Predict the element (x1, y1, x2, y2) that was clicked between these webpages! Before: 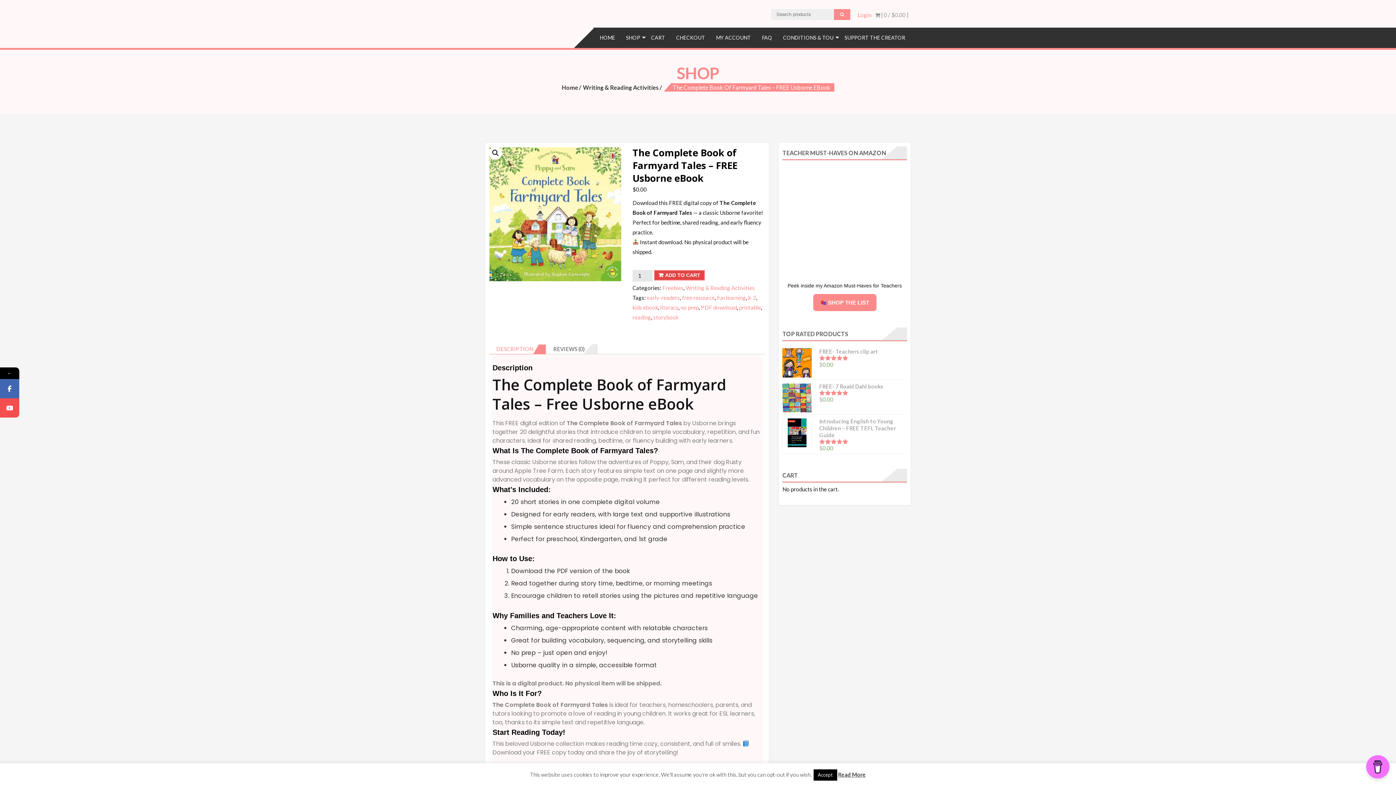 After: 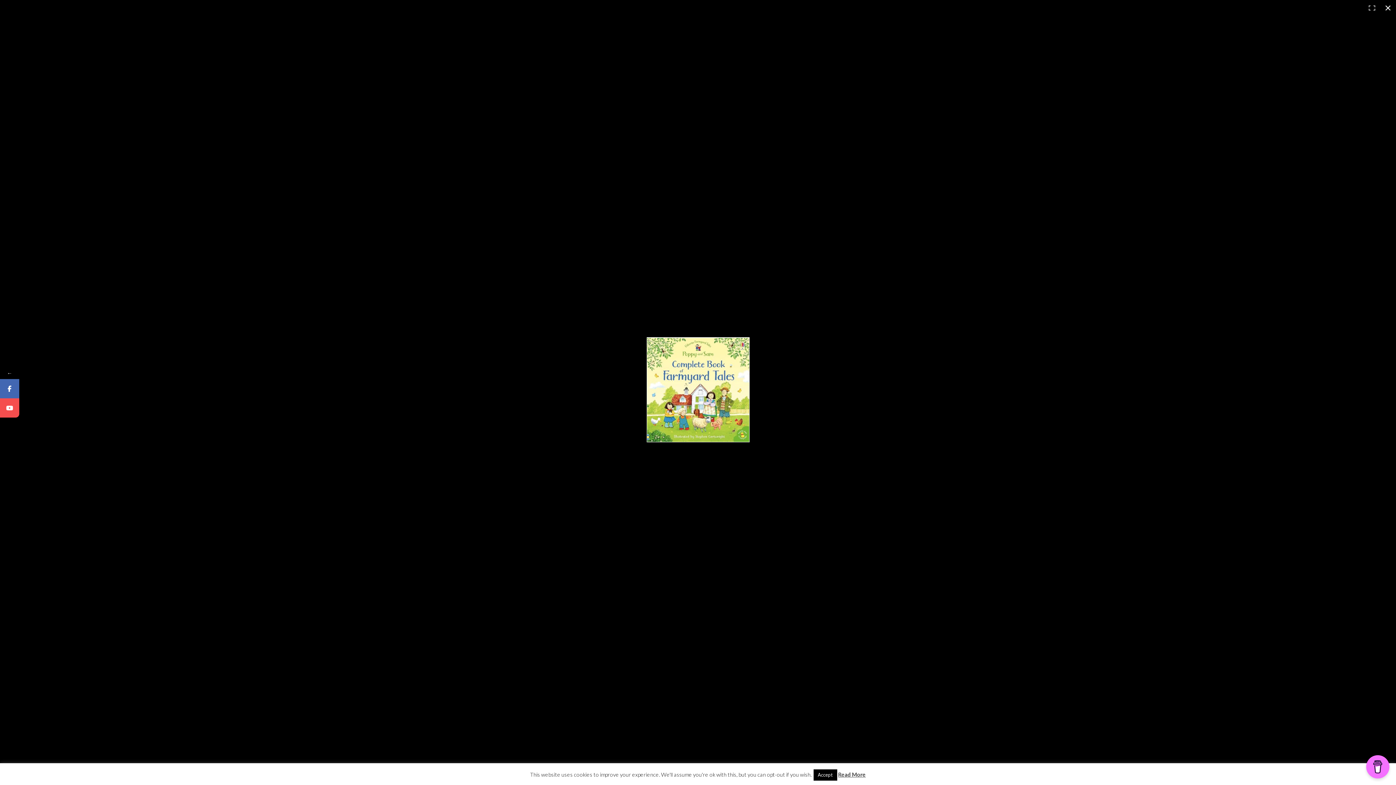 Action: label: View full-screen image gallery bbox: (489, 146, 502, 159)